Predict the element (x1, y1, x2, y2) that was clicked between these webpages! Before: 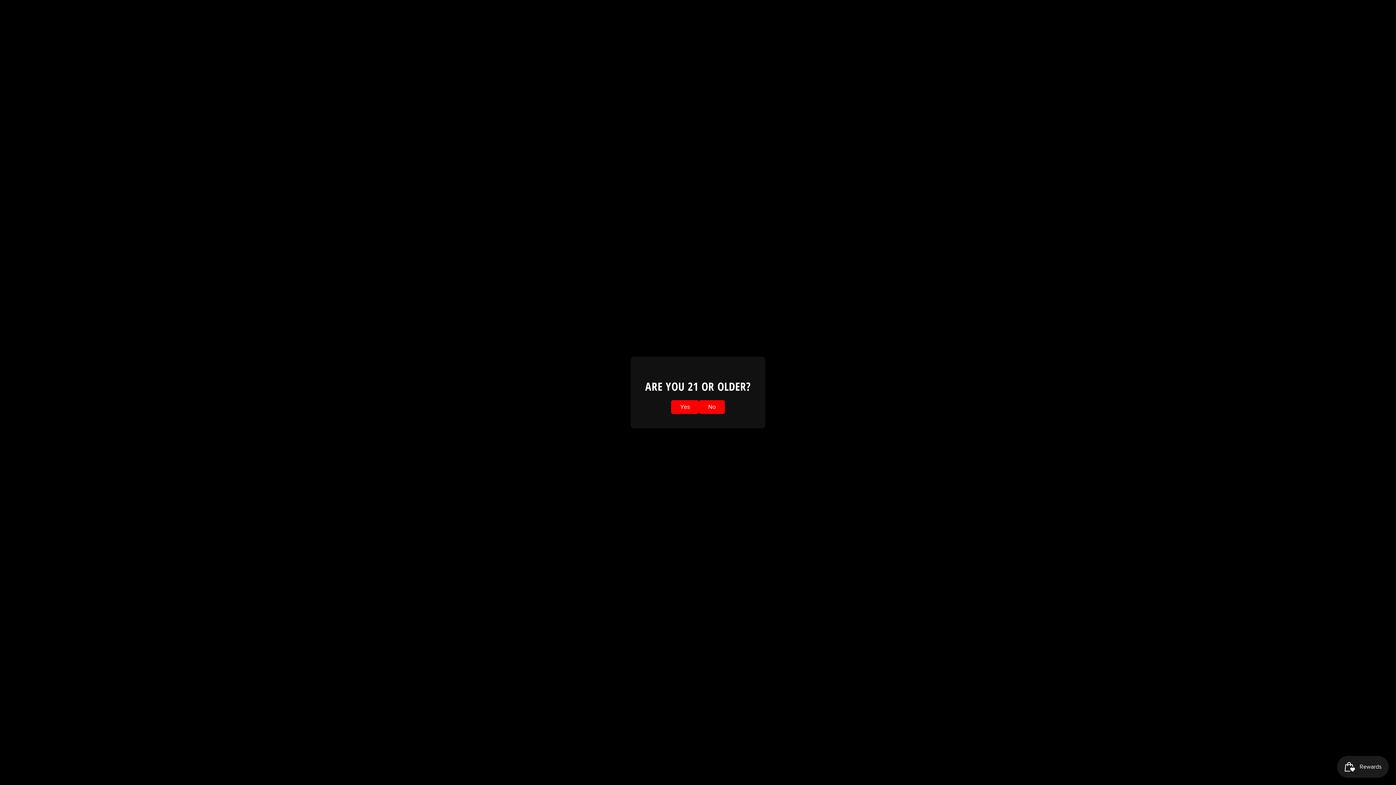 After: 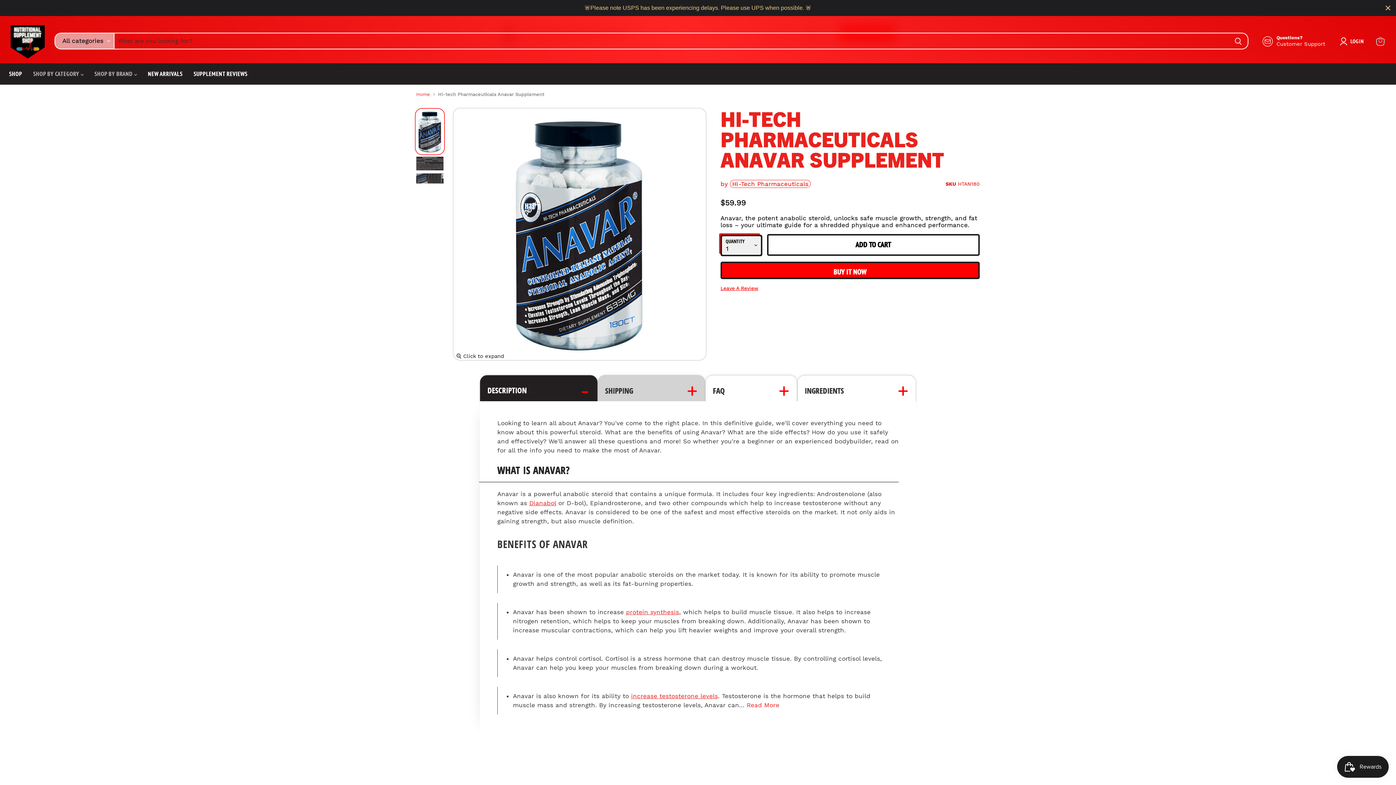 Action: bbox: (671, 400, 699, 414) label: Yes